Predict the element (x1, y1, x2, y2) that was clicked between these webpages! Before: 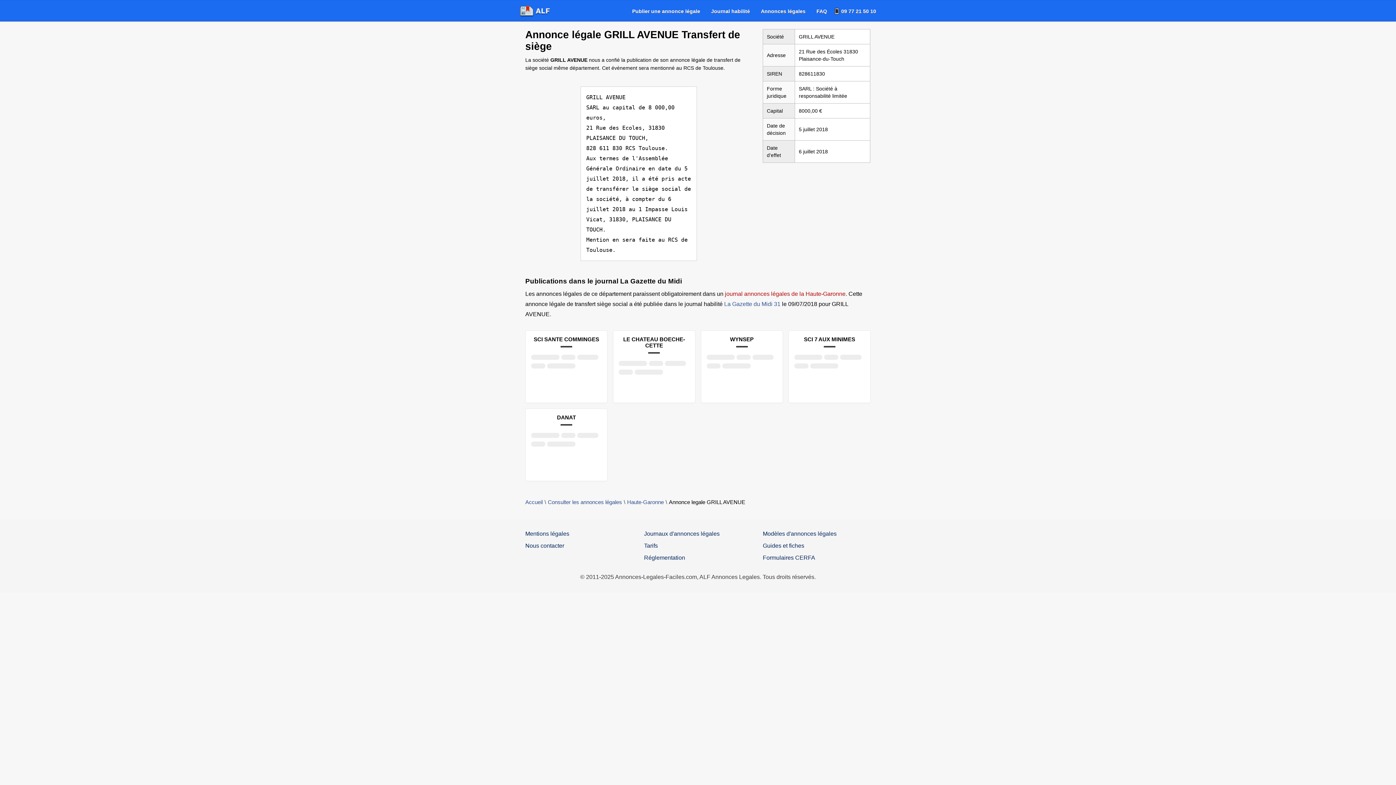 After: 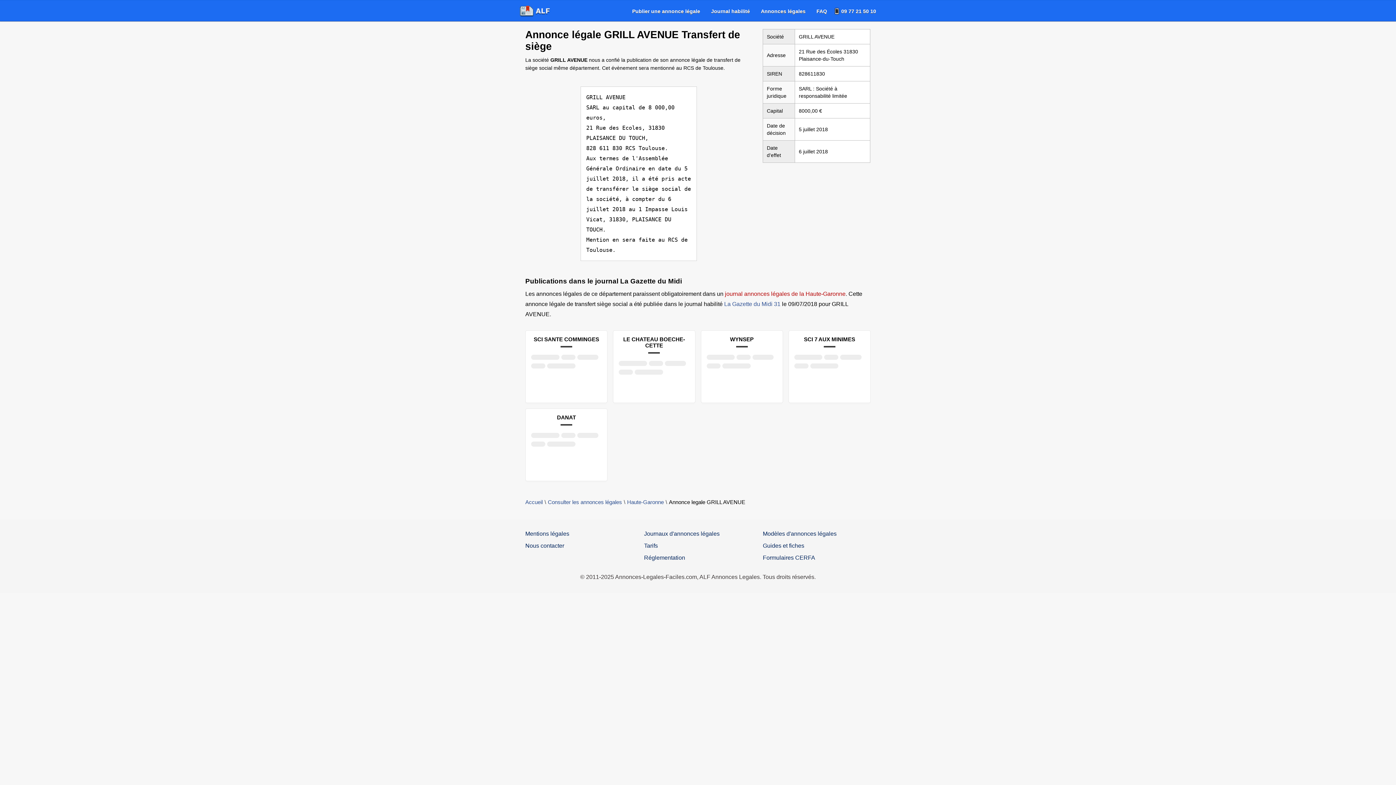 Action: label: 09 77 21 50 10 bbox: (841, 0, 876, 22)